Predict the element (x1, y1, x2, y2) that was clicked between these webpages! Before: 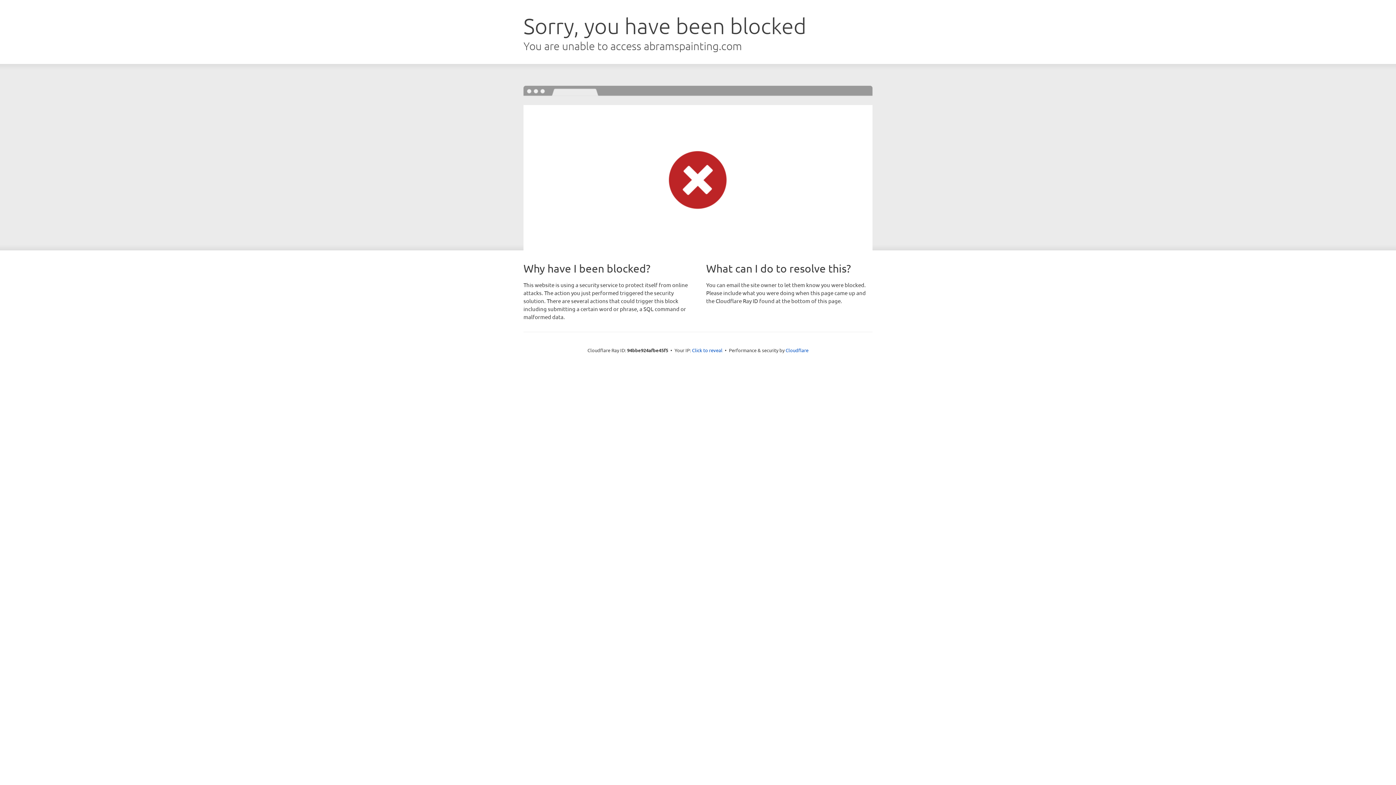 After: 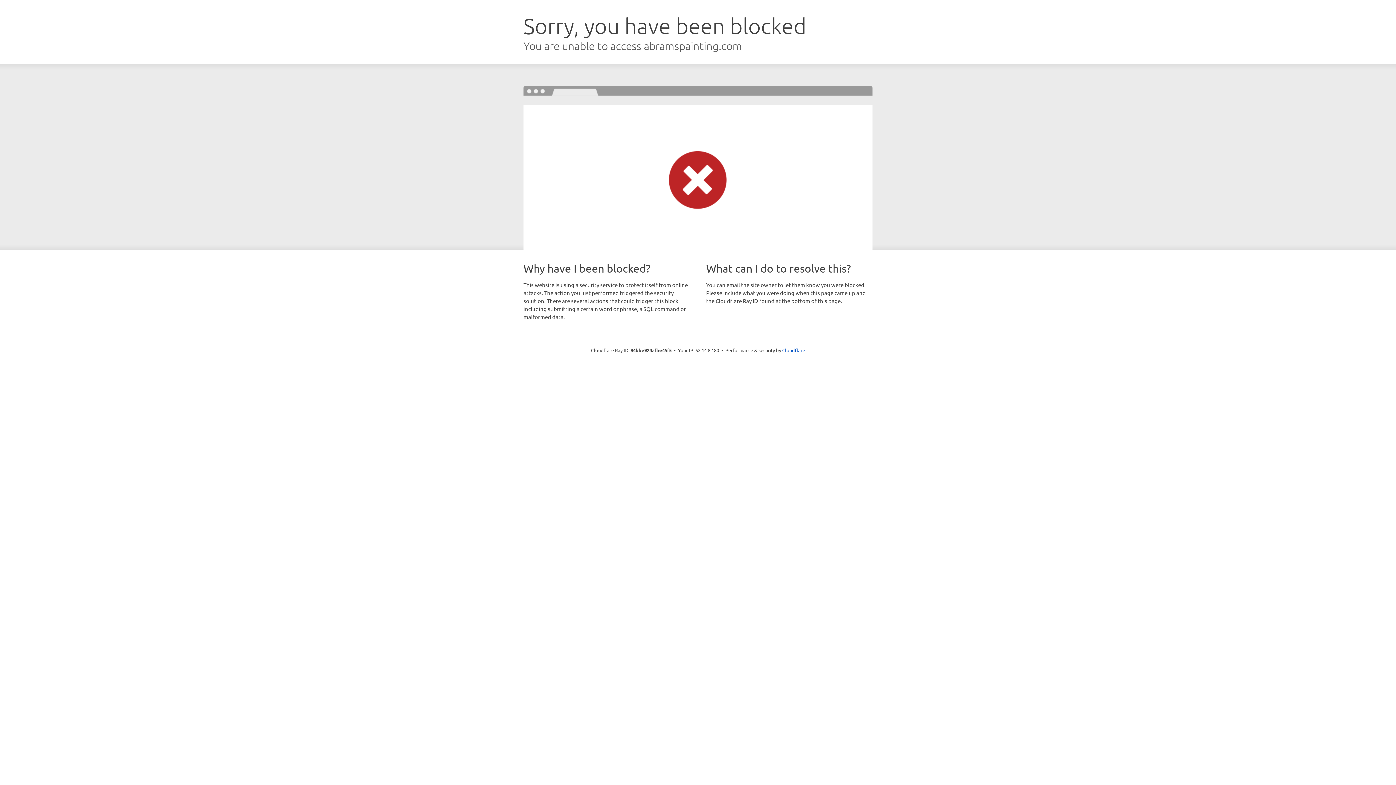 Action: label: Click to reveal bbox: (692, 346, 722, 353)